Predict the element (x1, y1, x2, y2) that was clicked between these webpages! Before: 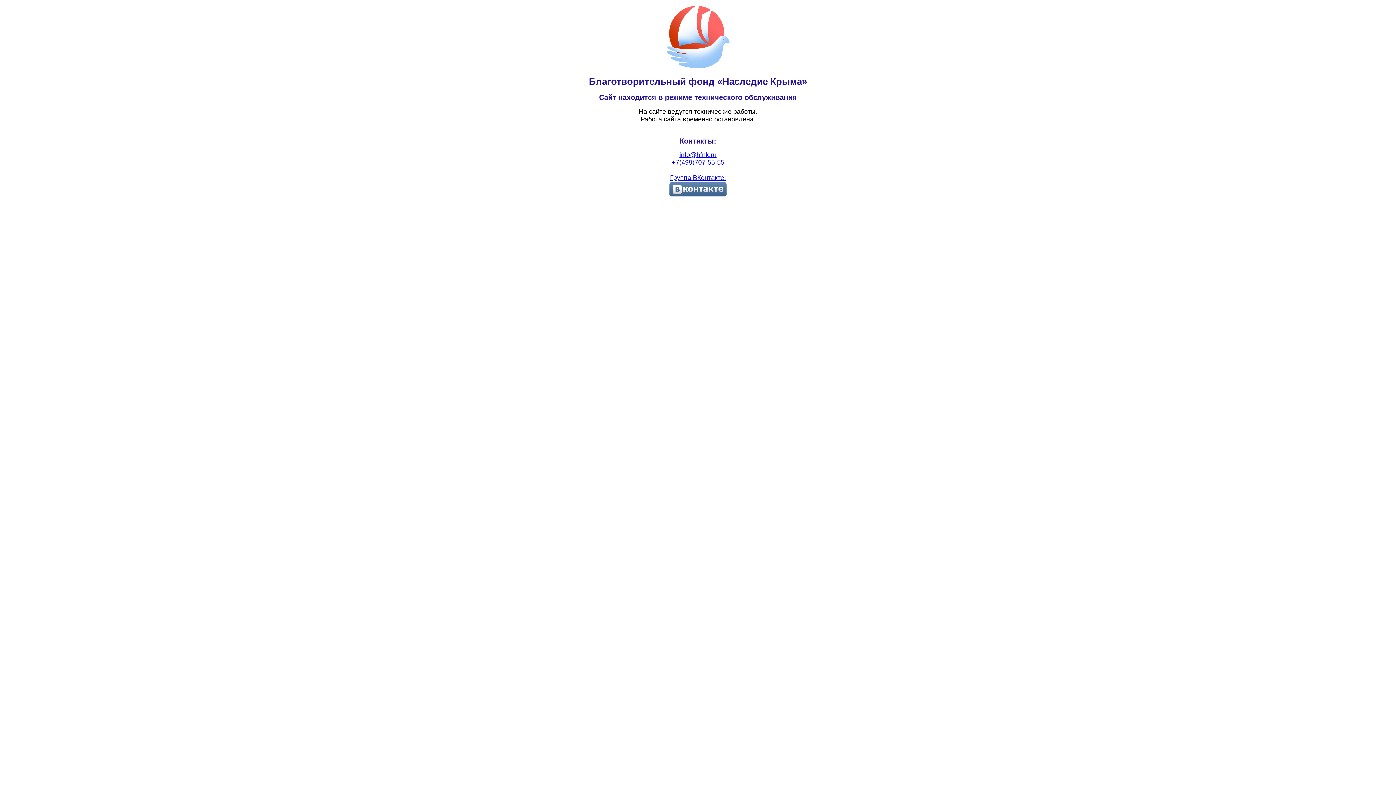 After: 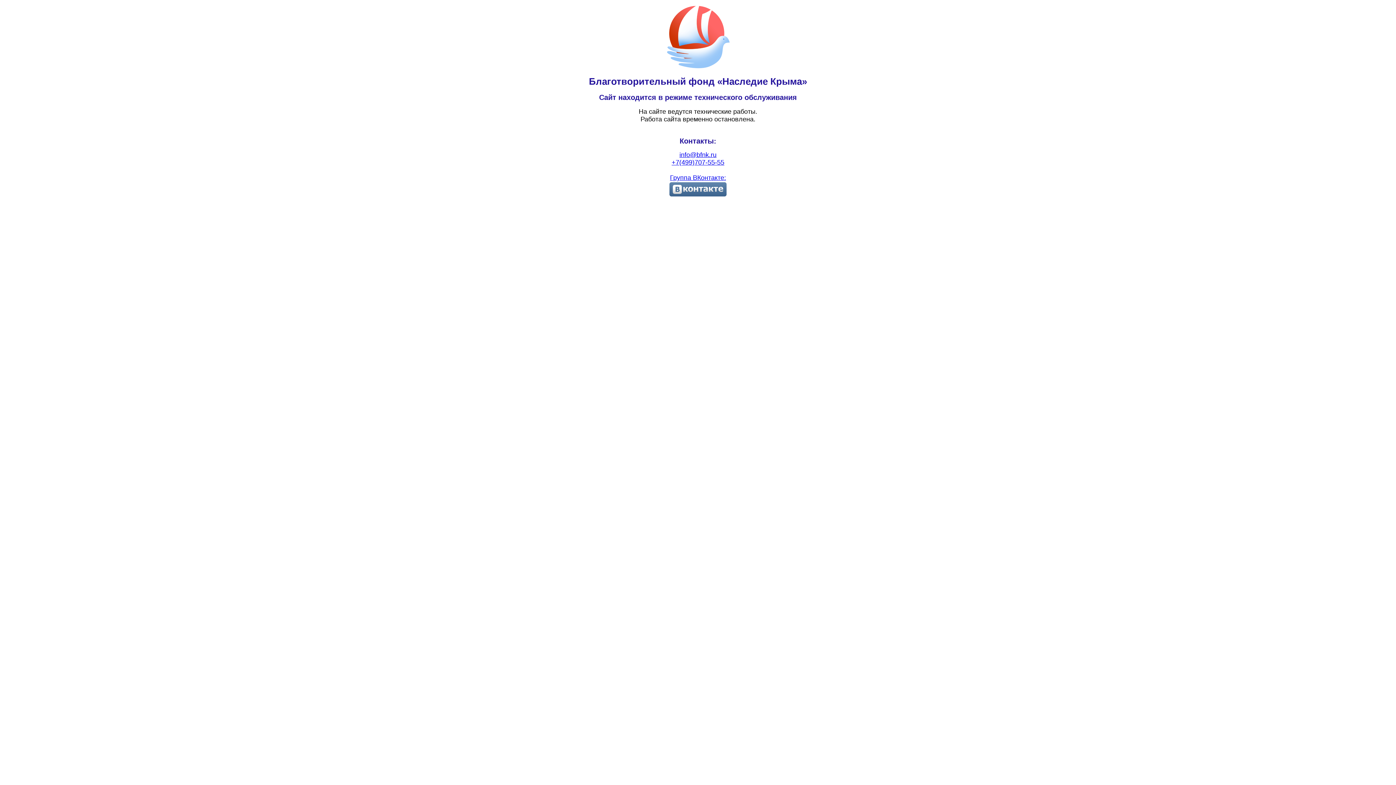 Action: bbox: (669, 174, 727, 198) label: Группа ВКонтакте:
